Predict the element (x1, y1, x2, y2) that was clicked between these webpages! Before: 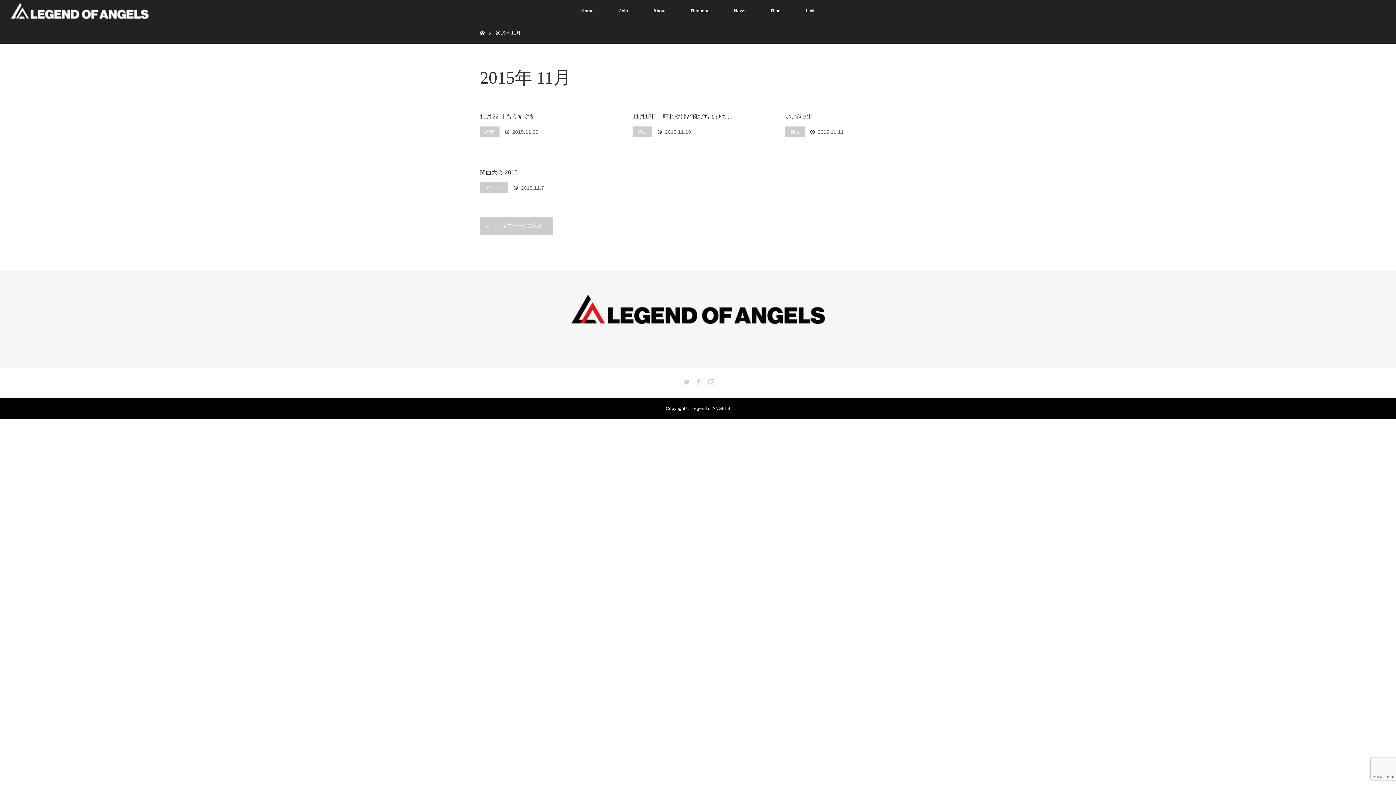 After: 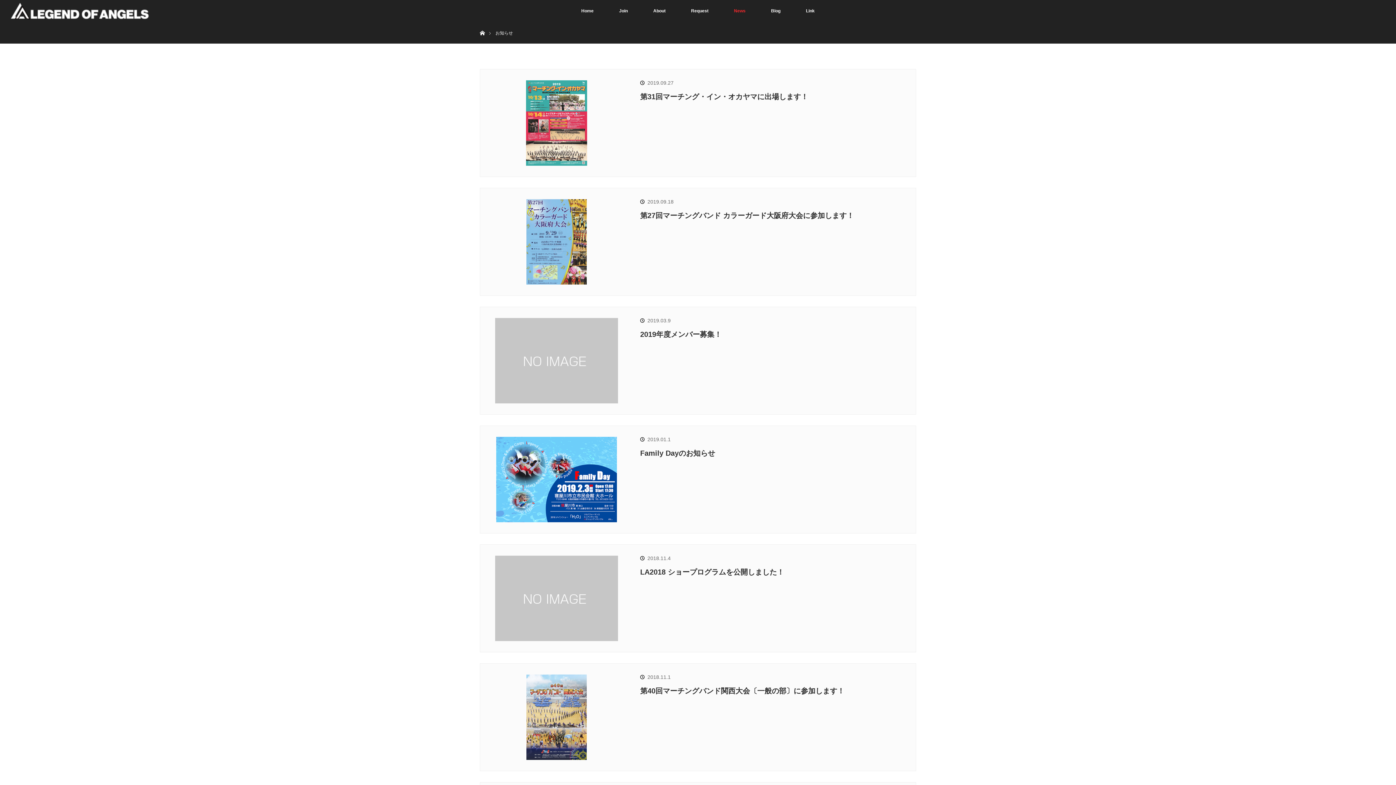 Action: label: News bbox: (721, 0, 758, 21)